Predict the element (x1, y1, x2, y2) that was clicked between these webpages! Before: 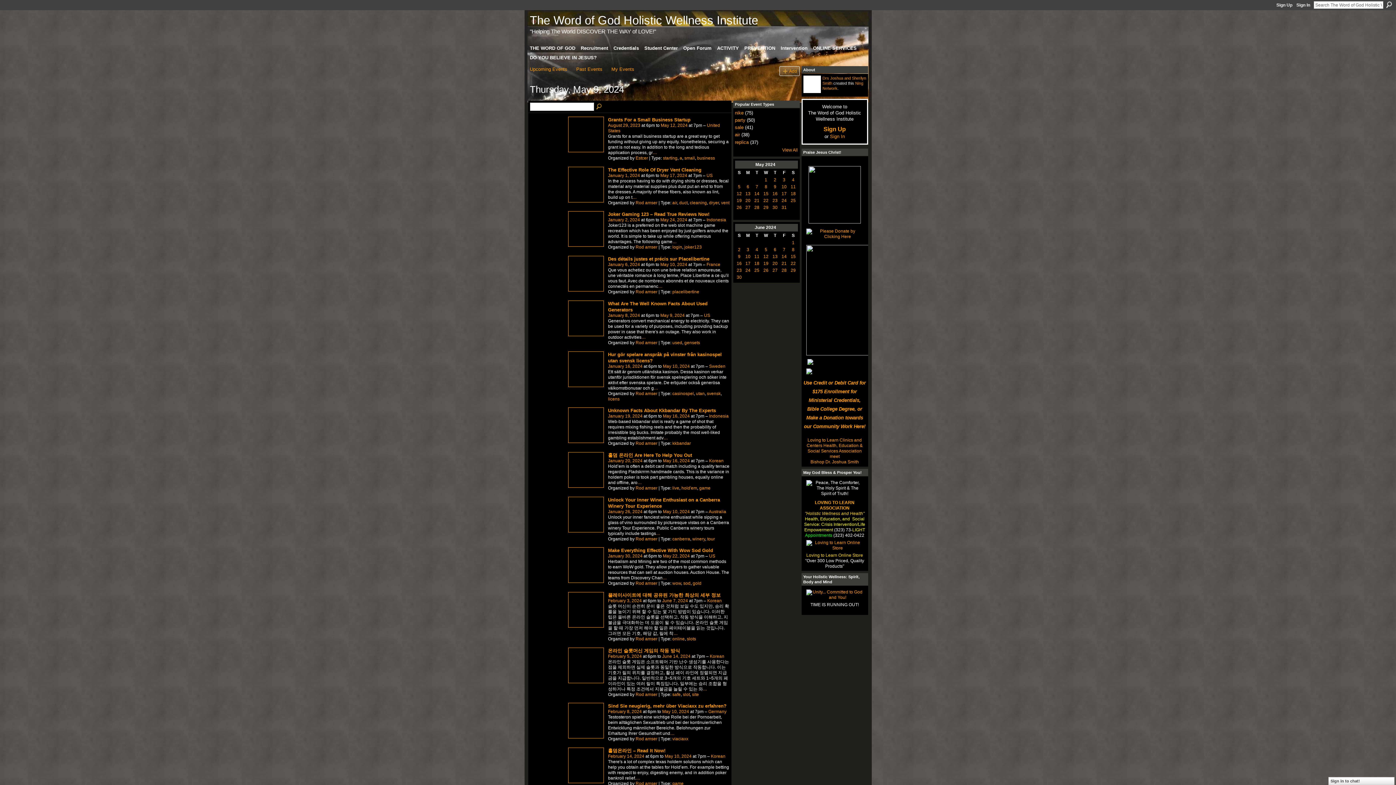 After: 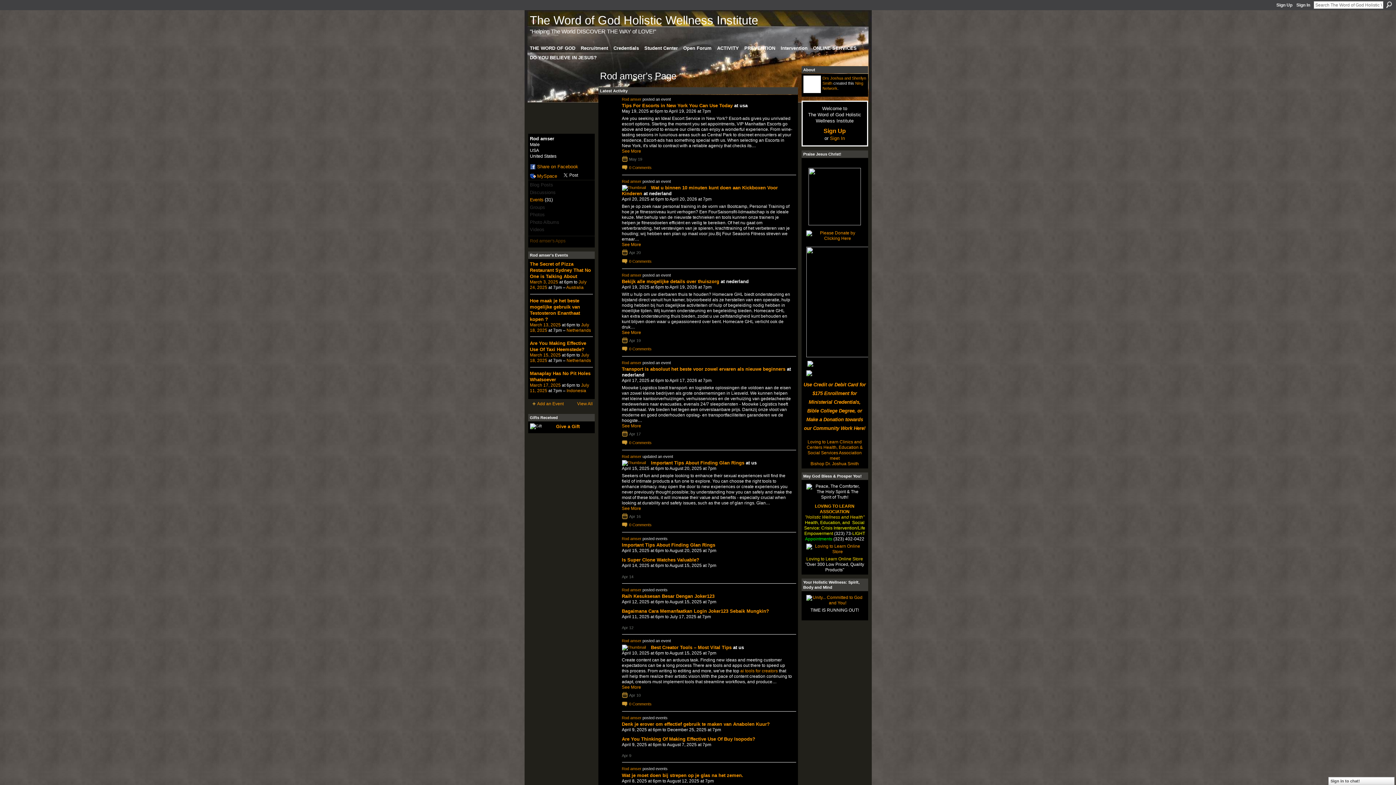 Action: label: Rod amser bbox: (635, 441, 657, 446)